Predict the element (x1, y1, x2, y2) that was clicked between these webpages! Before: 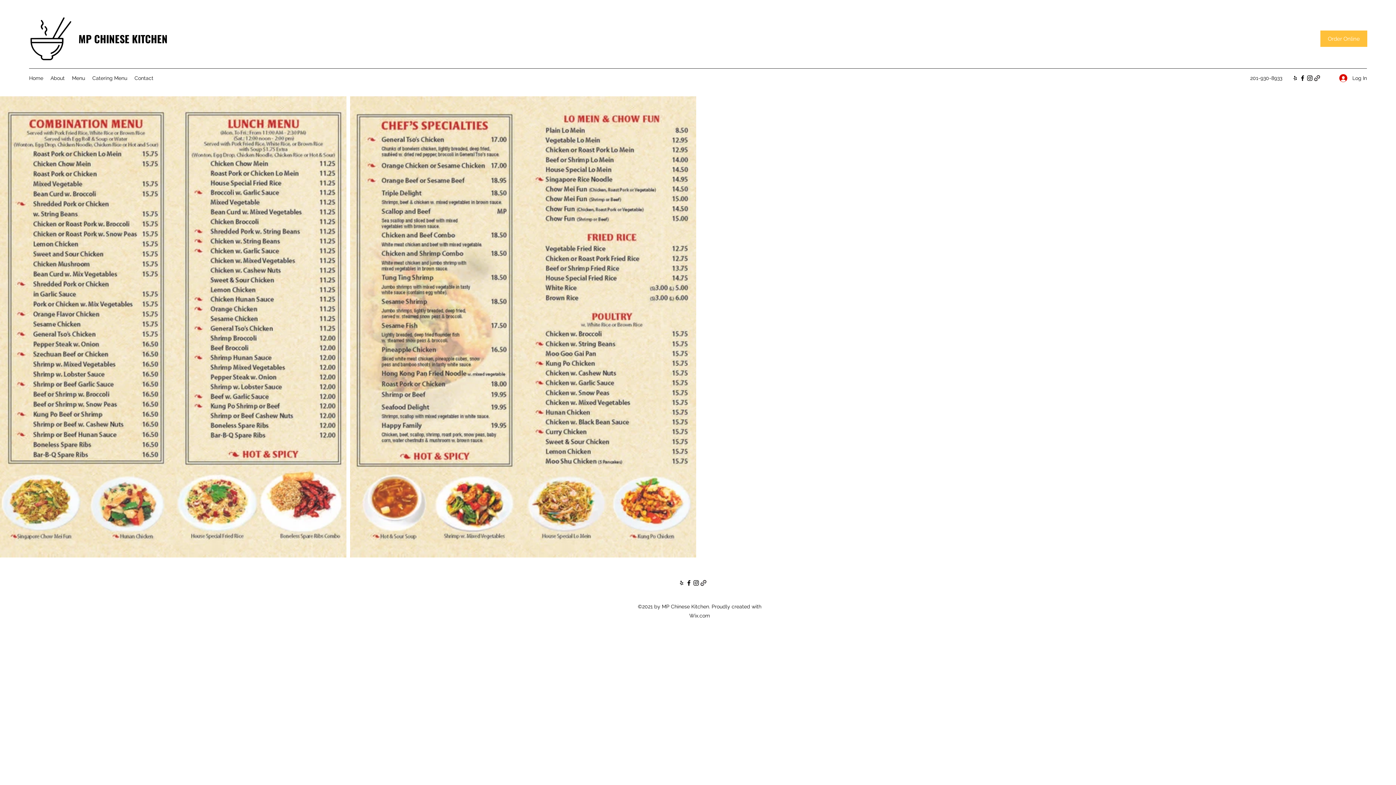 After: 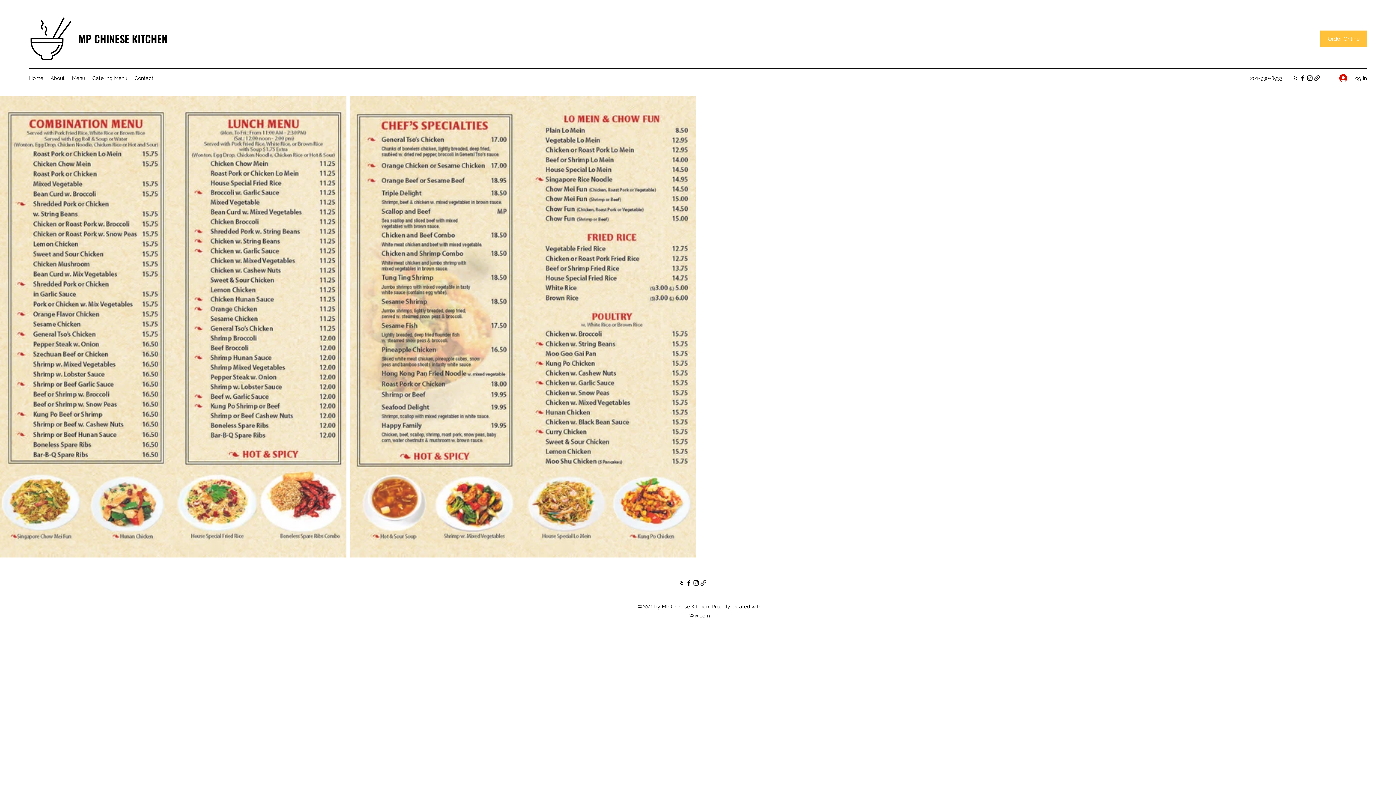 Action: bbox: (700, 579, 707, 587)